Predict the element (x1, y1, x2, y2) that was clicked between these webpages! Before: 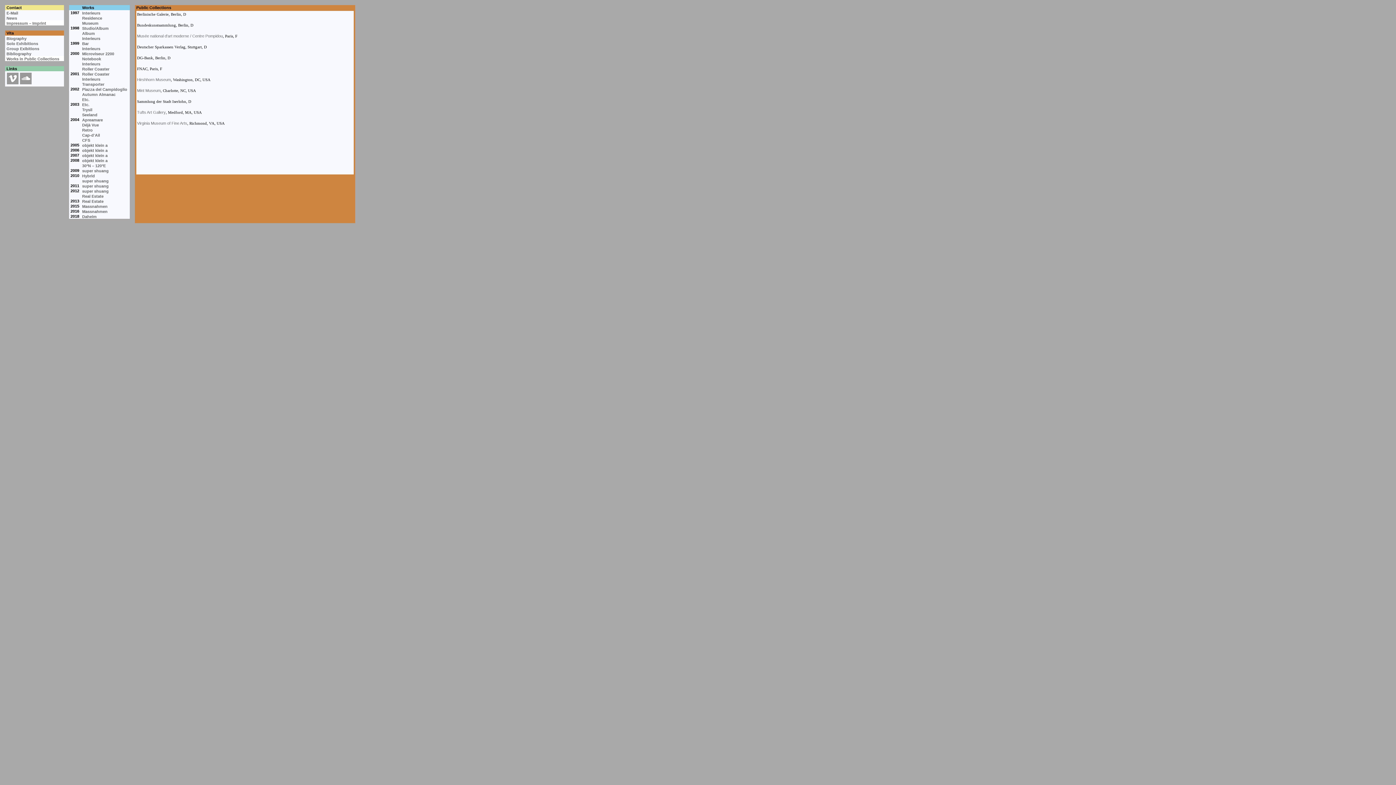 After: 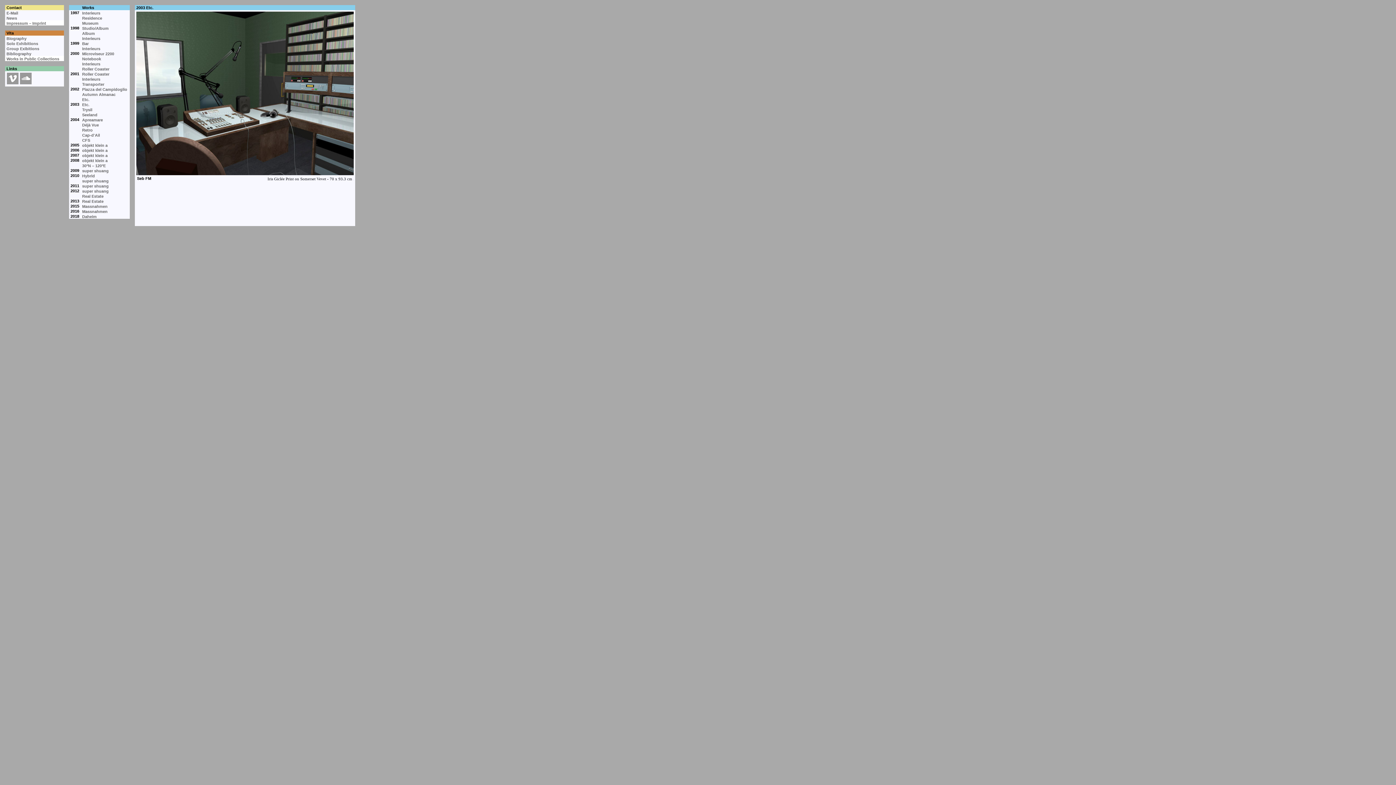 Action: bbox: (82, 102, 89, 106) label: Etc.